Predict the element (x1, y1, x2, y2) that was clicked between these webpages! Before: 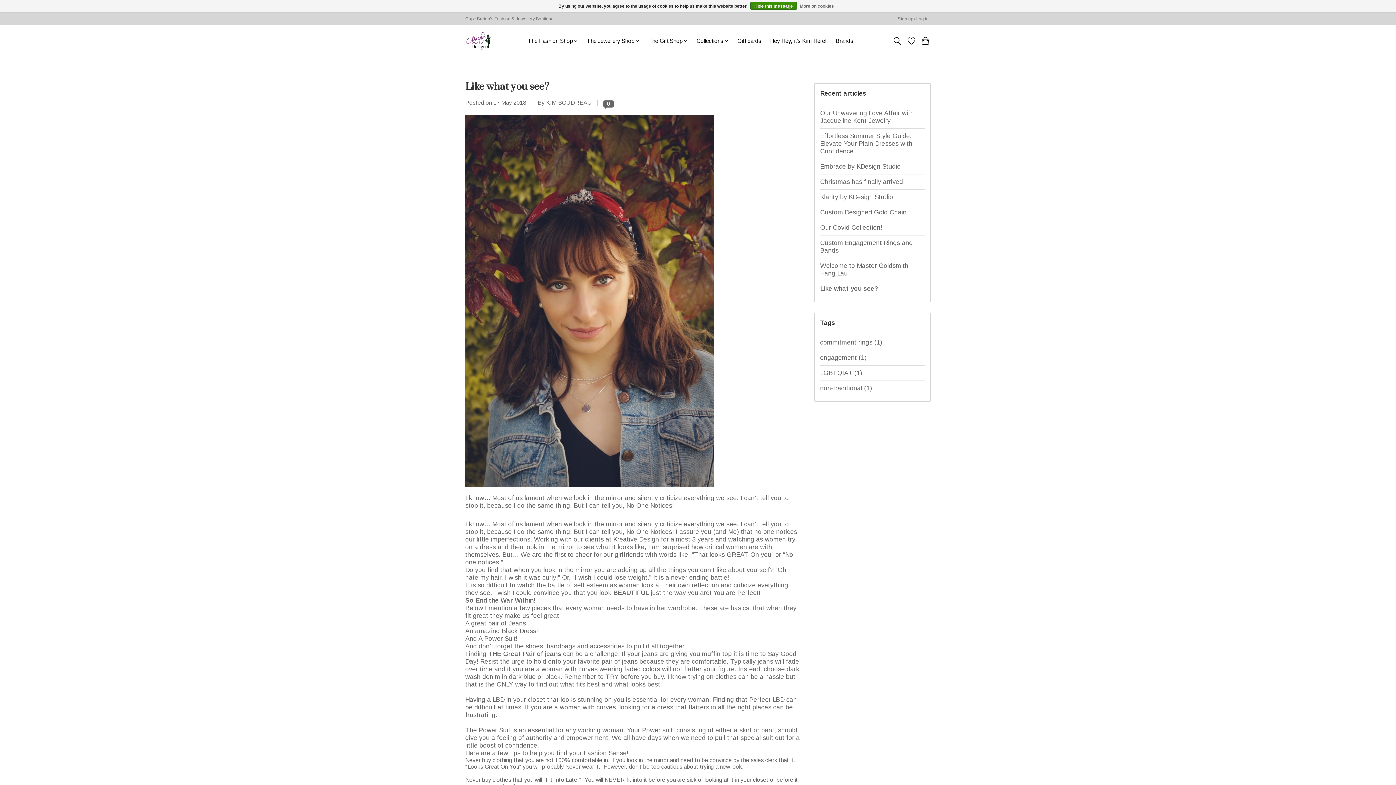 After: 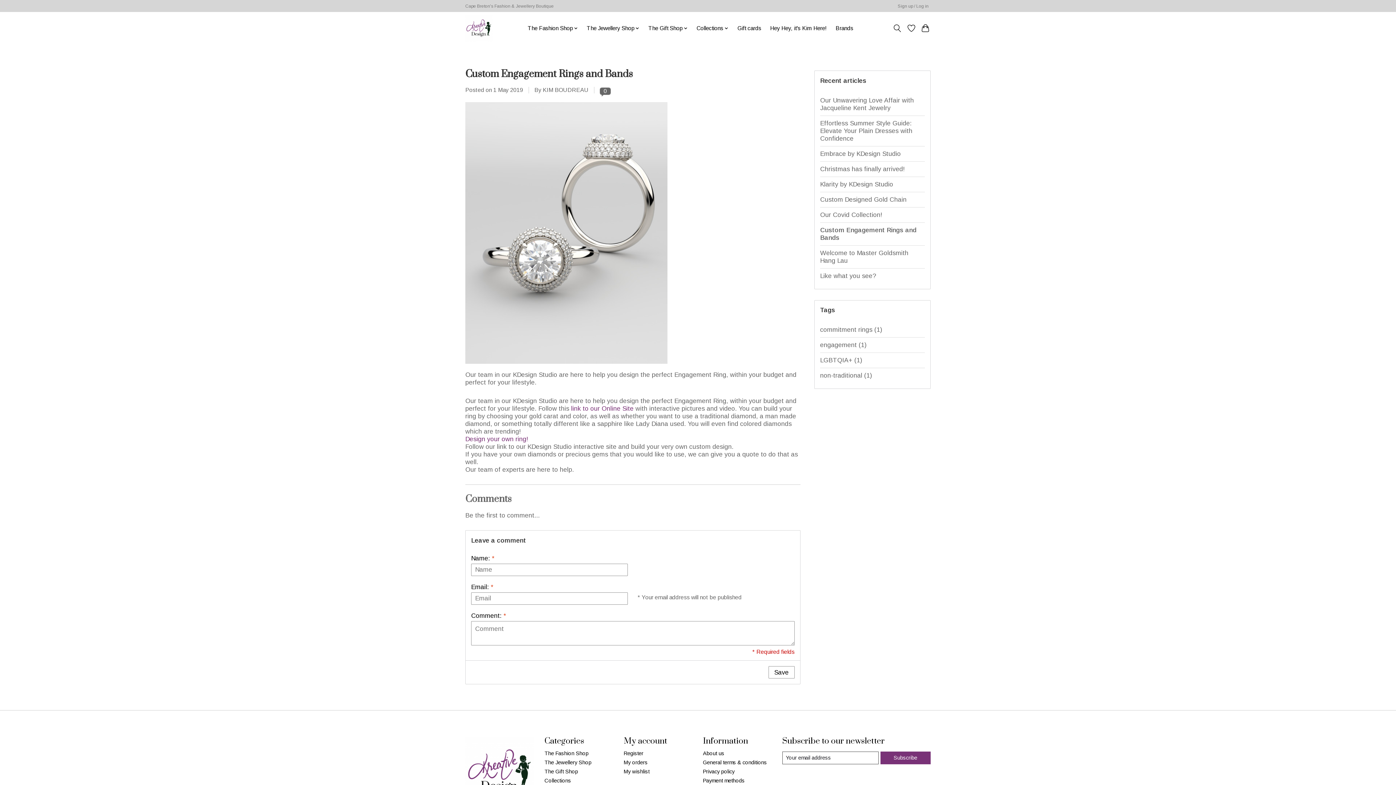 Action: bbox: (820, 235, 925, 258) label: Custom Engagement Rings and Bands